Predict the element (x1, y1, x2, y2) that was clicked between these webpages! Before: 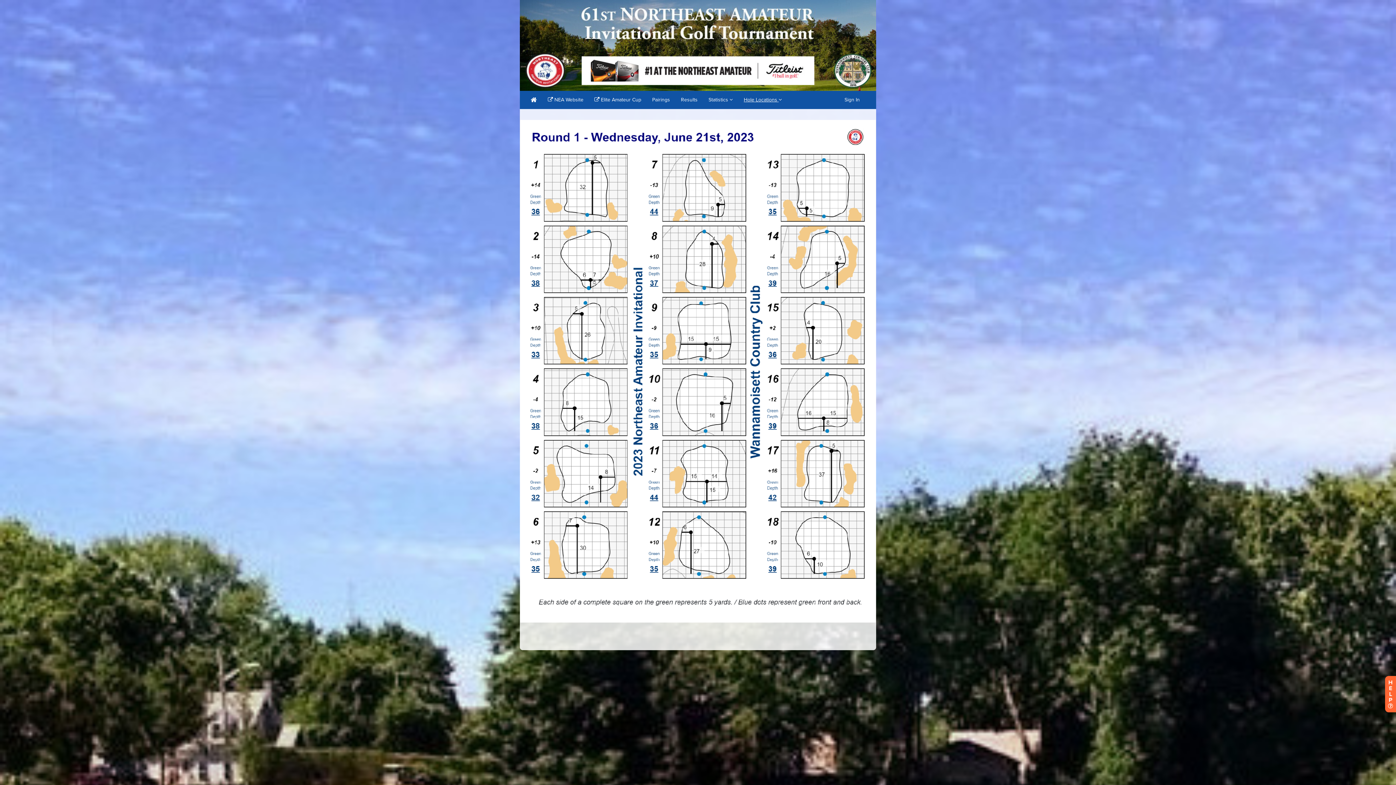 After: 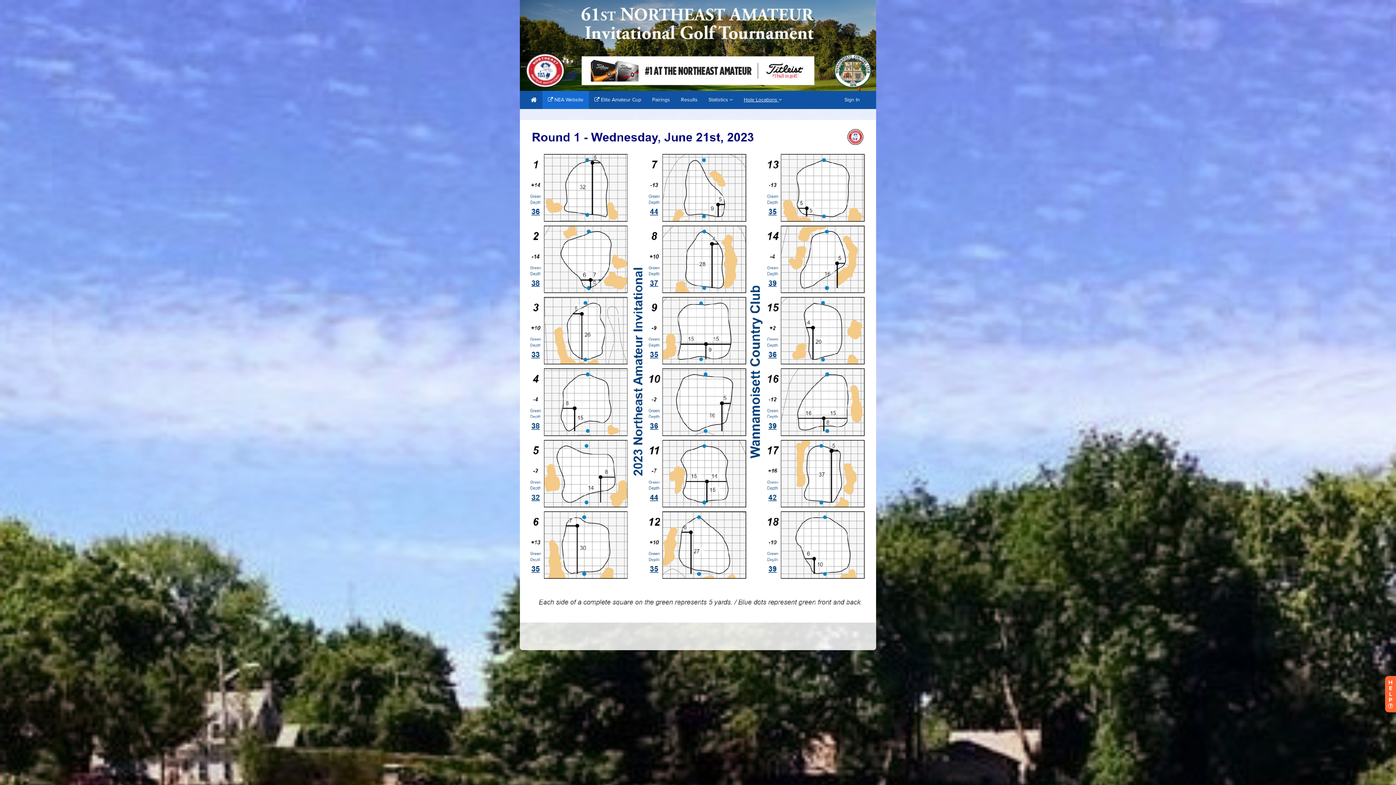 Action: bbox: (542, 90, 589, 109) label:  NEA Website